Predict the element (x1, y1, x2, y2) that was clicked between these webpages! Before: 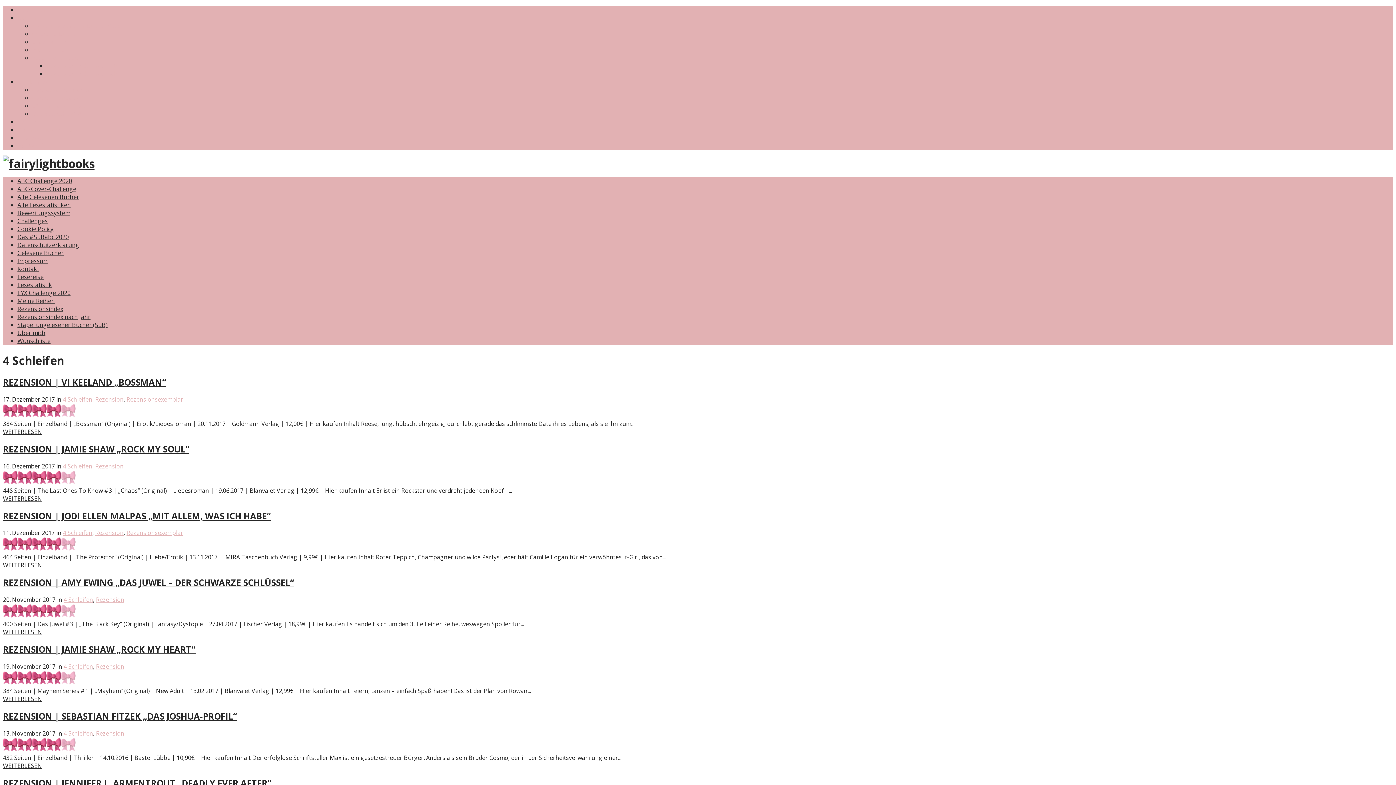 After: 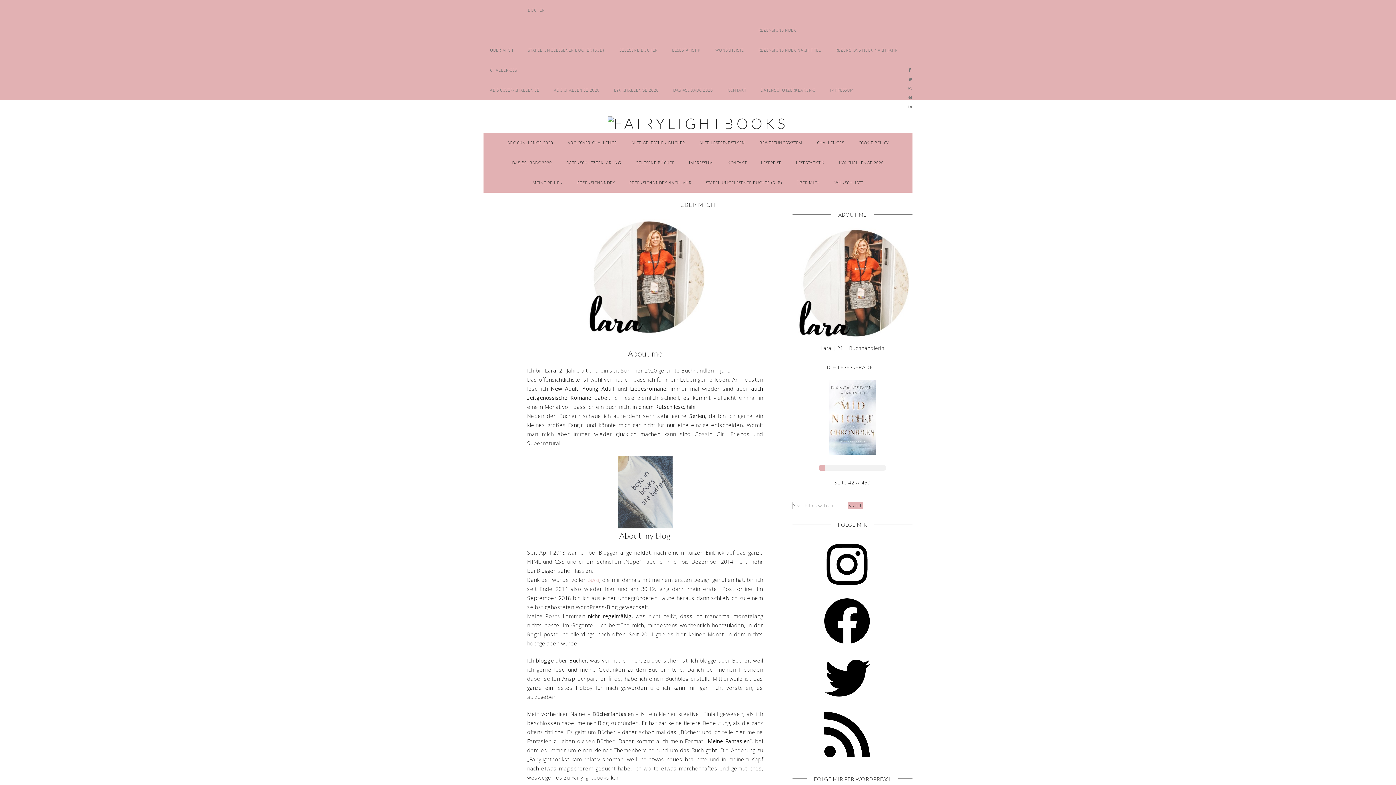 Action: label: Über mich bbox: (17, 5, 45, 13)